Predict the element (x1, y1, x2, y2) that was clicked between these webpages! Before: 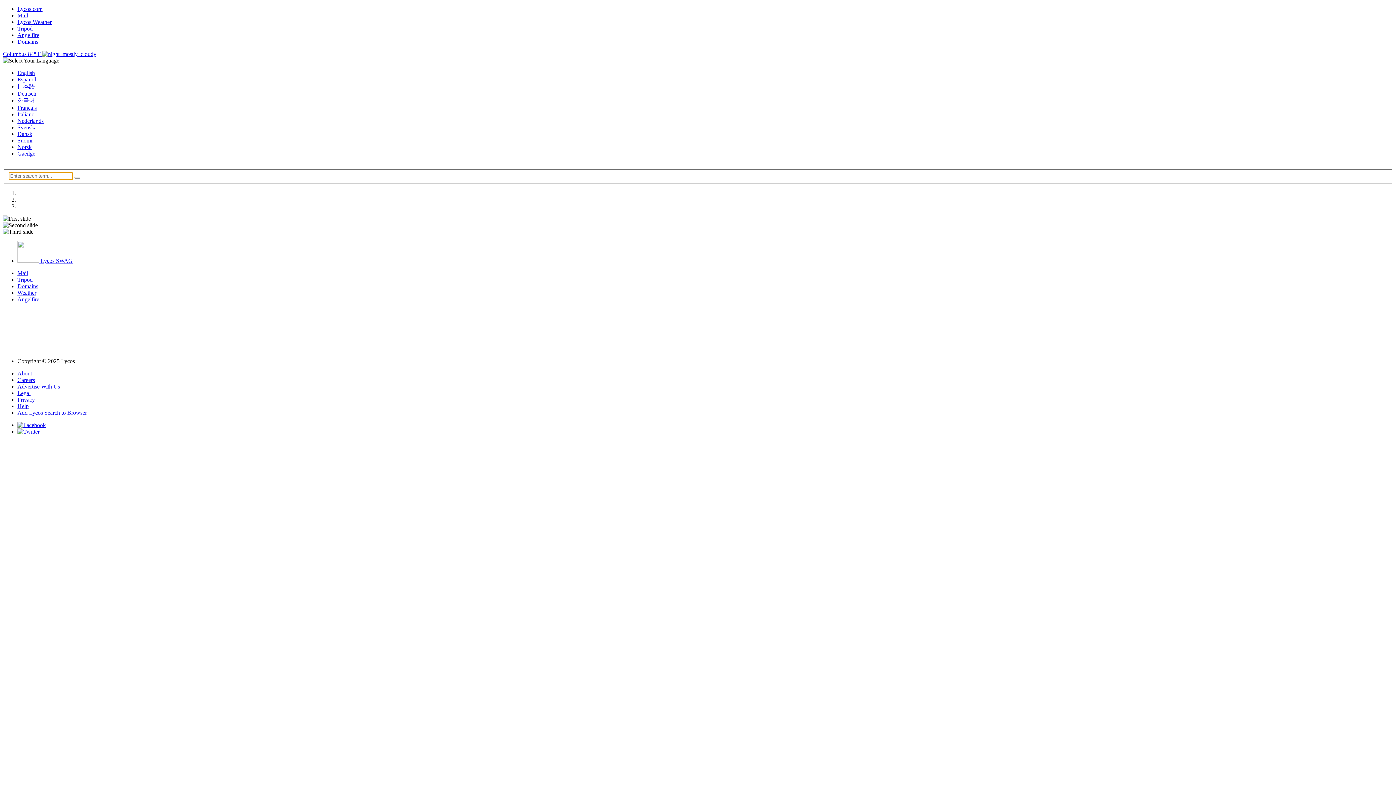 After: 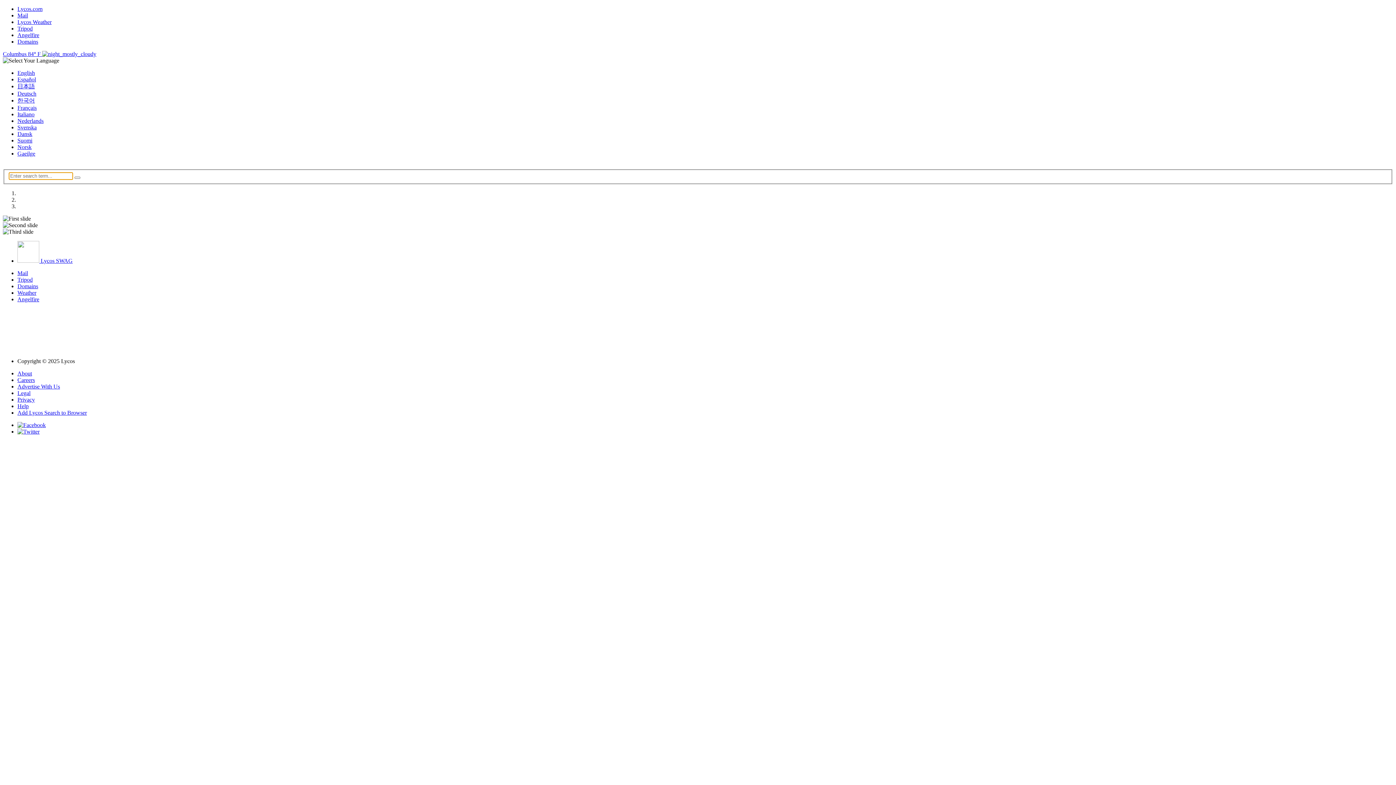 Action: label: Norsk bbox: (17, 144, 31, 150)